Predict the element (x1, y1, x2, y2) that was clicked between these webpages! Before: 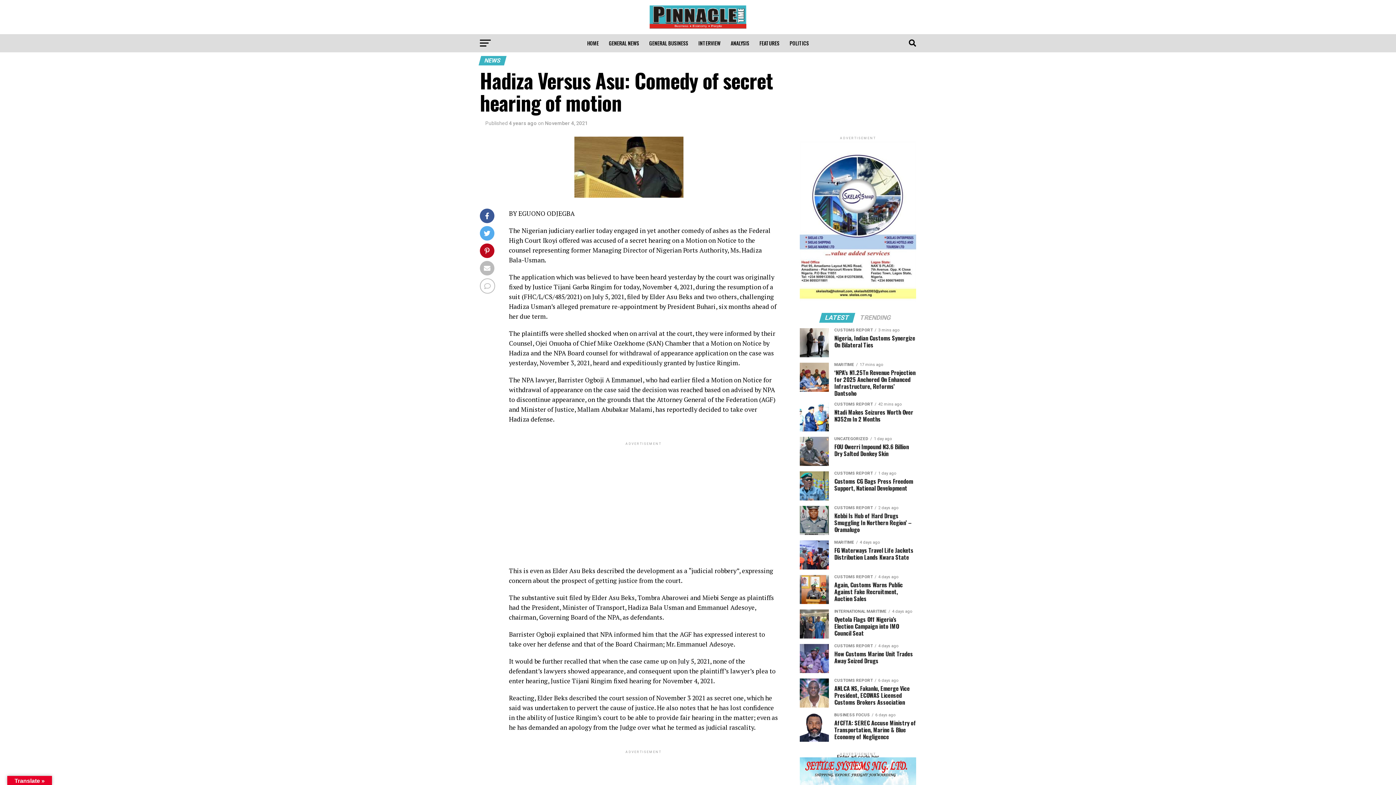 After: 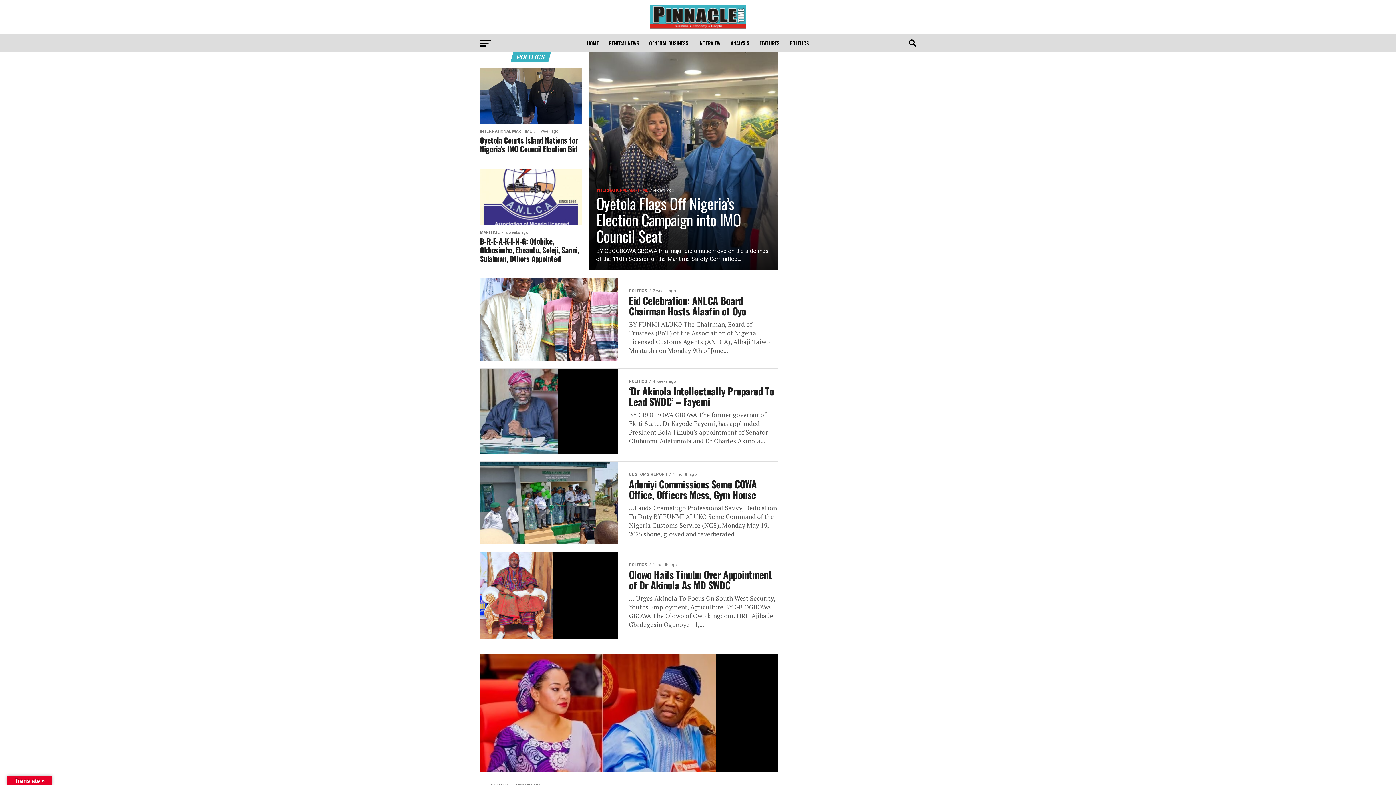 Action: label: POLITICS bbox: (785, 34, 813, 52)